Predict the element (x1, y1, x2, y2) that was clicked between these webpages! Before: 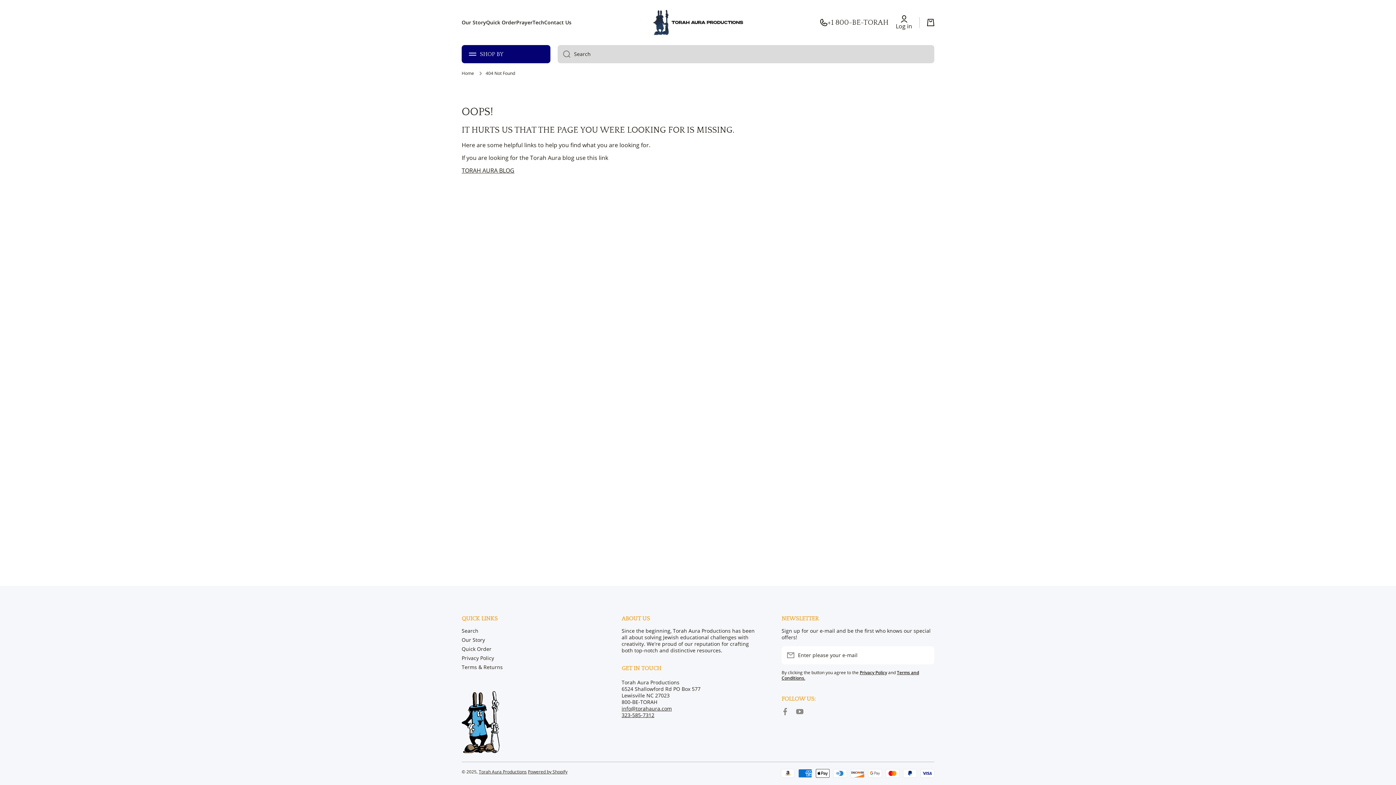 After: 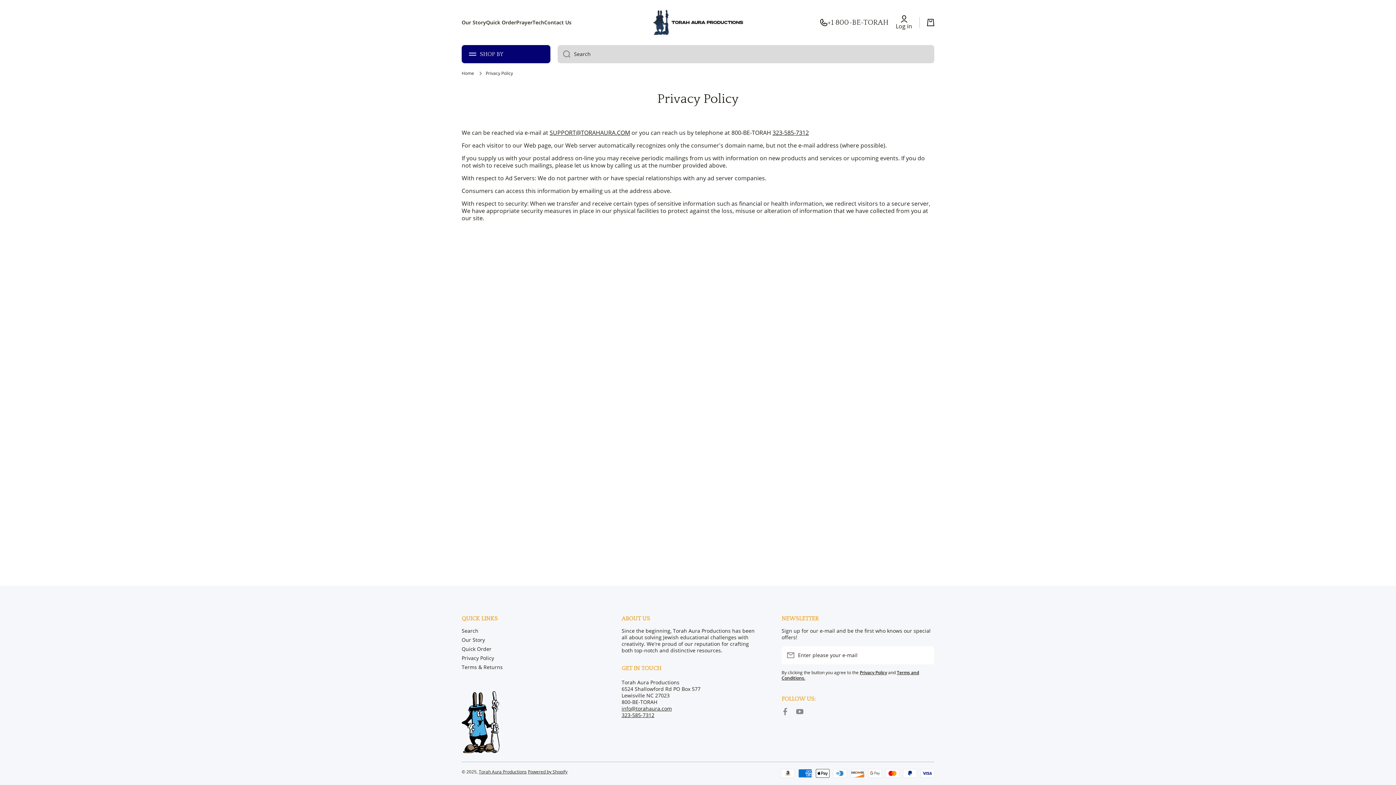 Action: label: Privacy Policy bbox: (461, 652, 494, 661)